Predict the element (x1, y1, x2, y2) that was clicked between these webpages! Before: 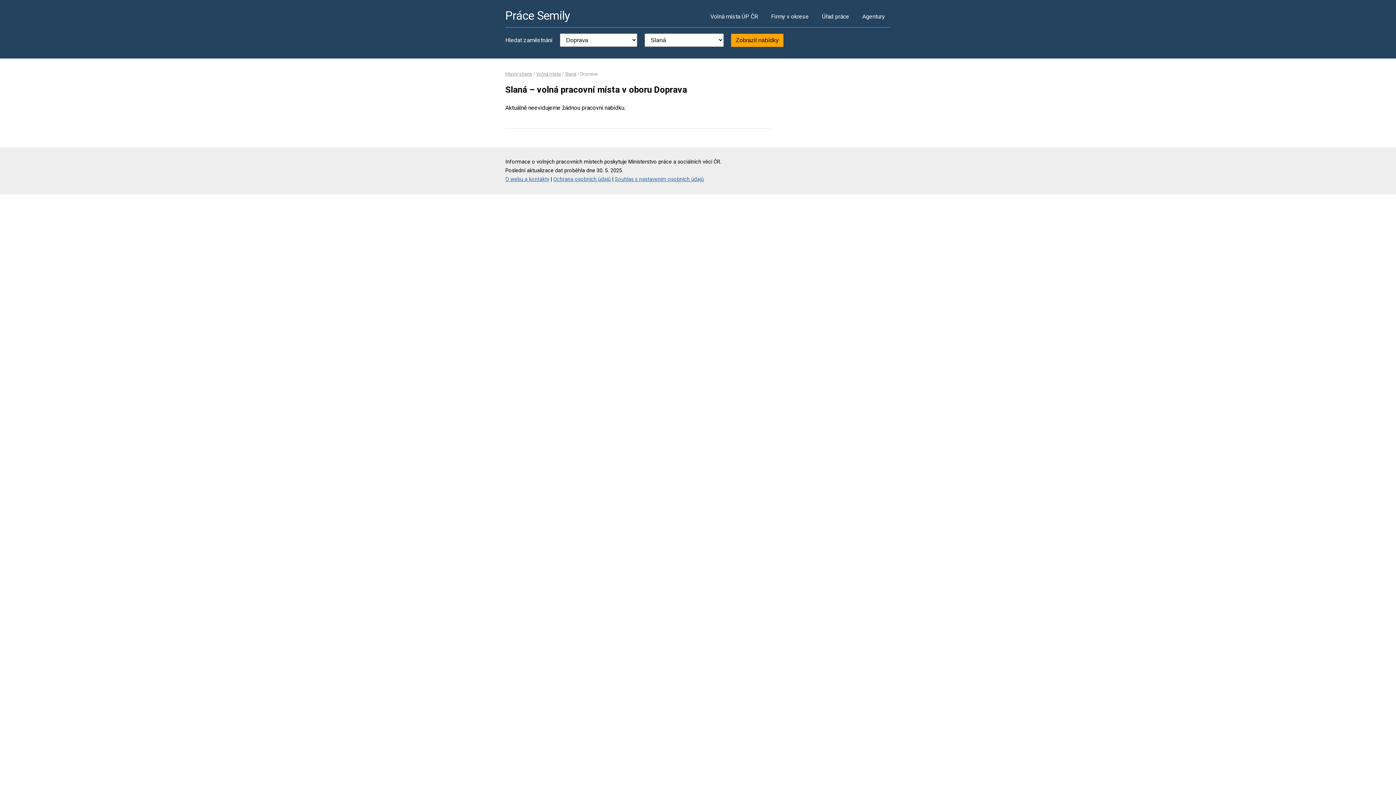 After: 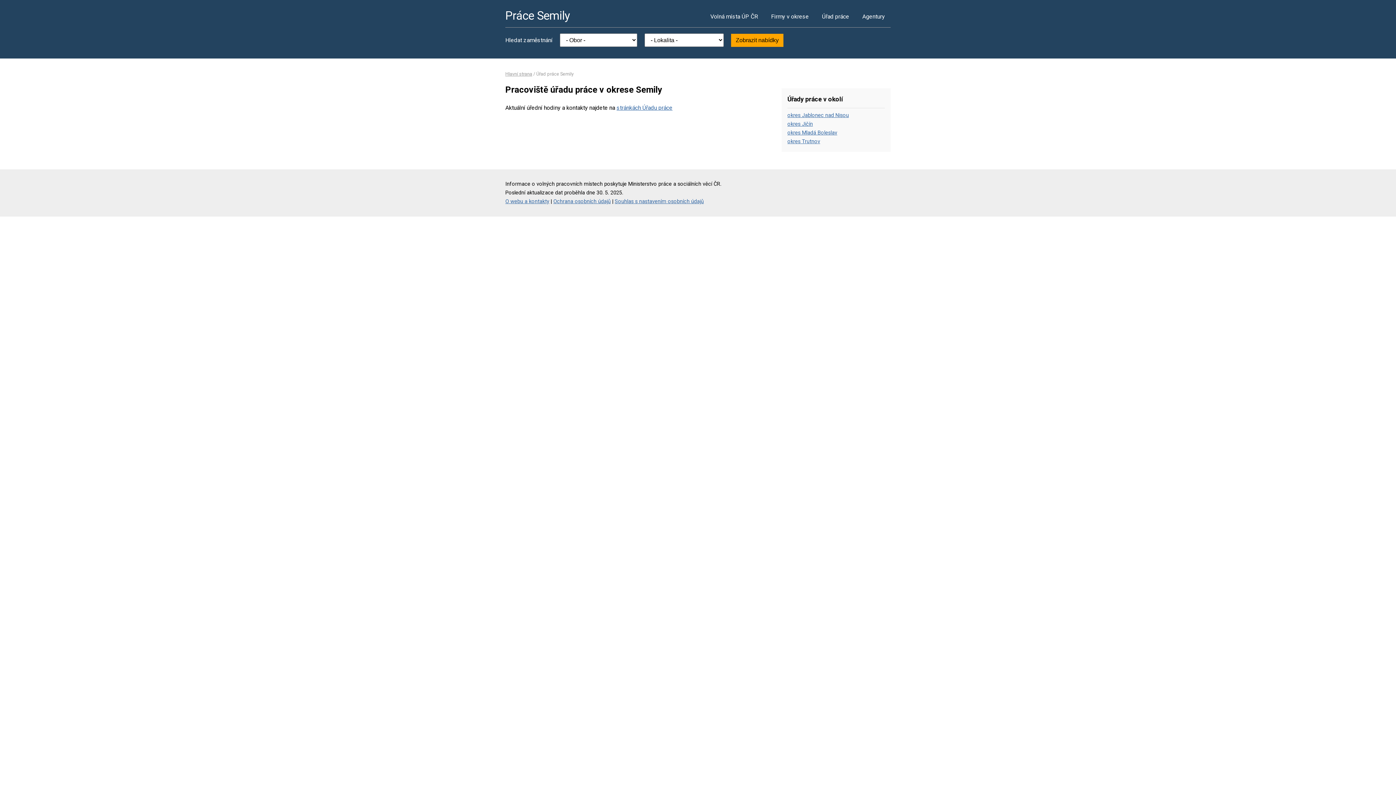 Action: label: Úřad práce bbox: (816, 5, 855, 27)